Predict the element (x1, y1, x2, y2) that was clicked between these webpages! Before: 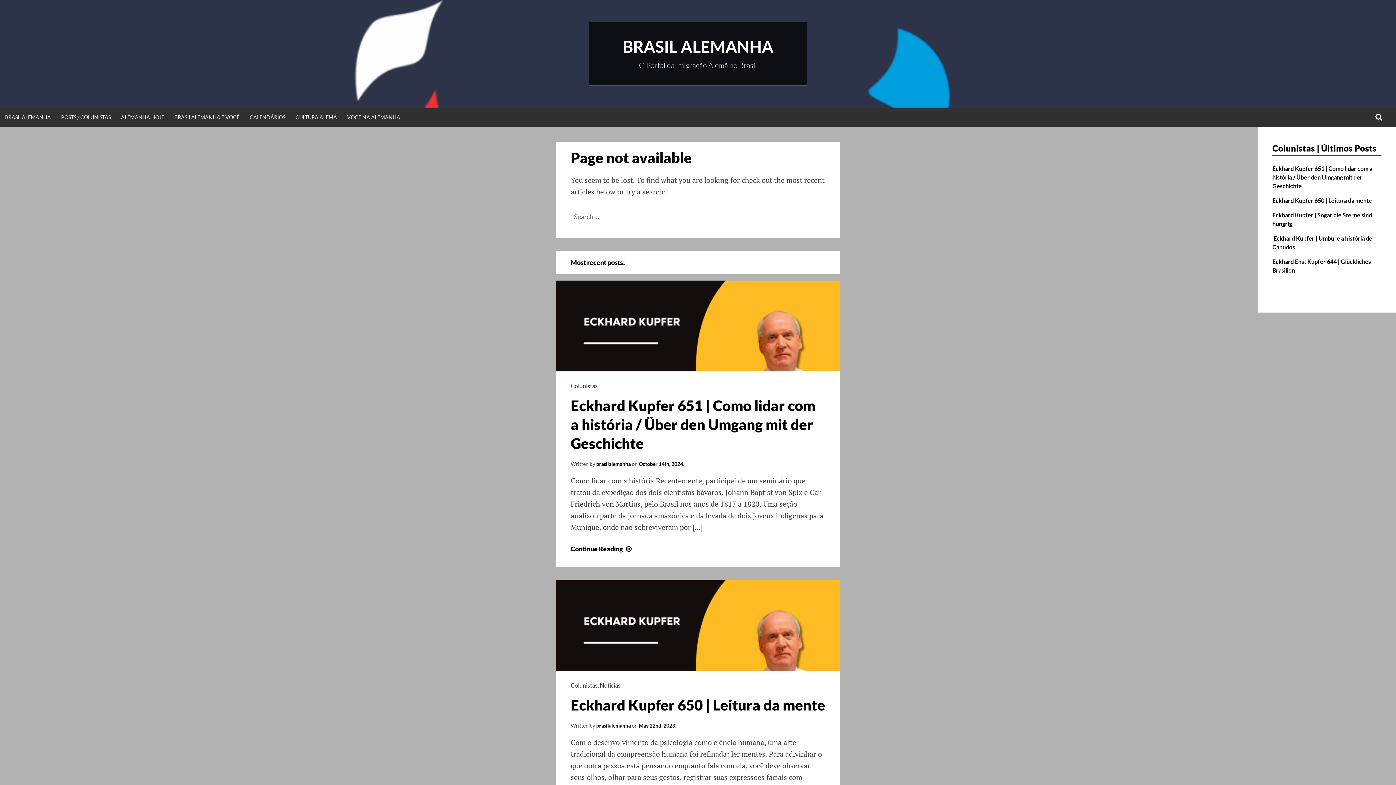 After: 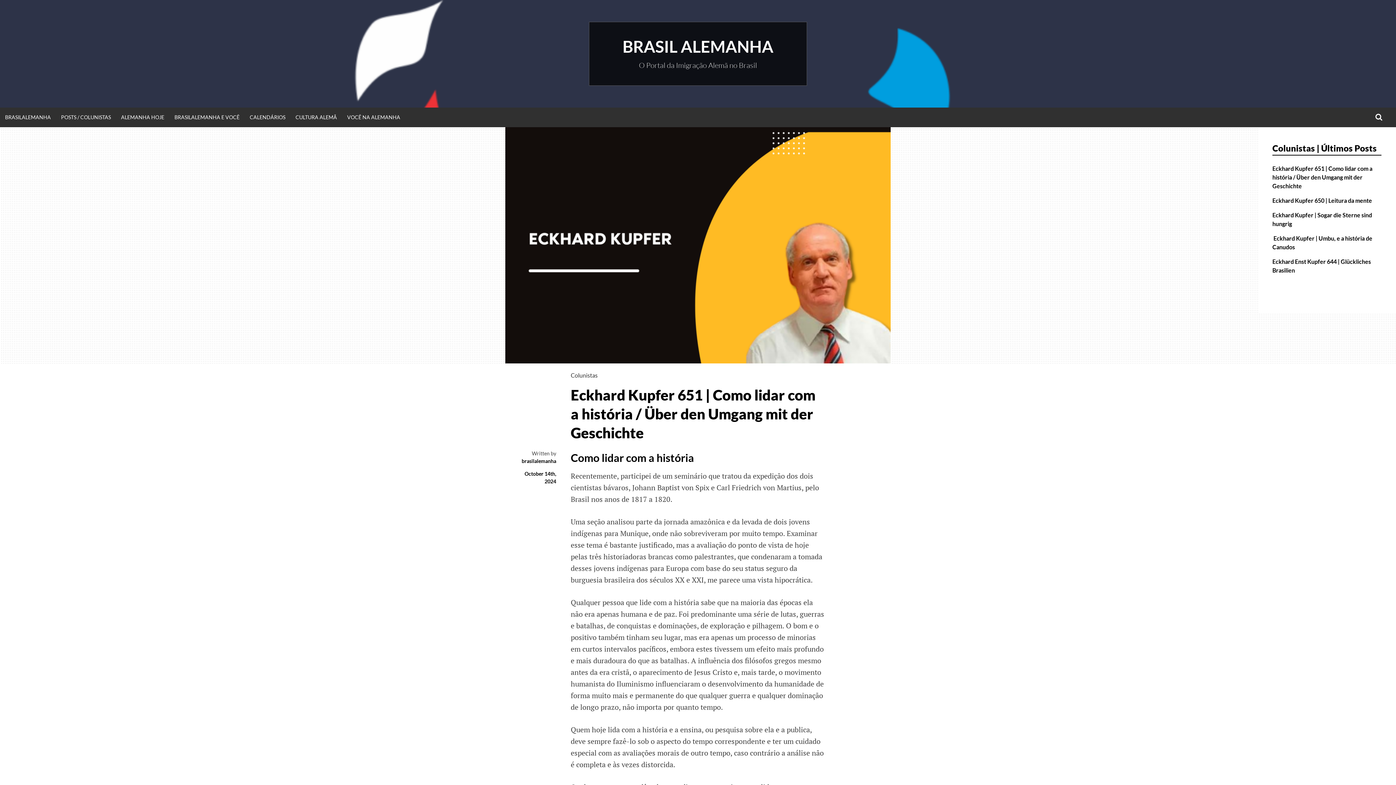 Action: label: October 14th, 2024 bbox: (638, 461, 683, 467)